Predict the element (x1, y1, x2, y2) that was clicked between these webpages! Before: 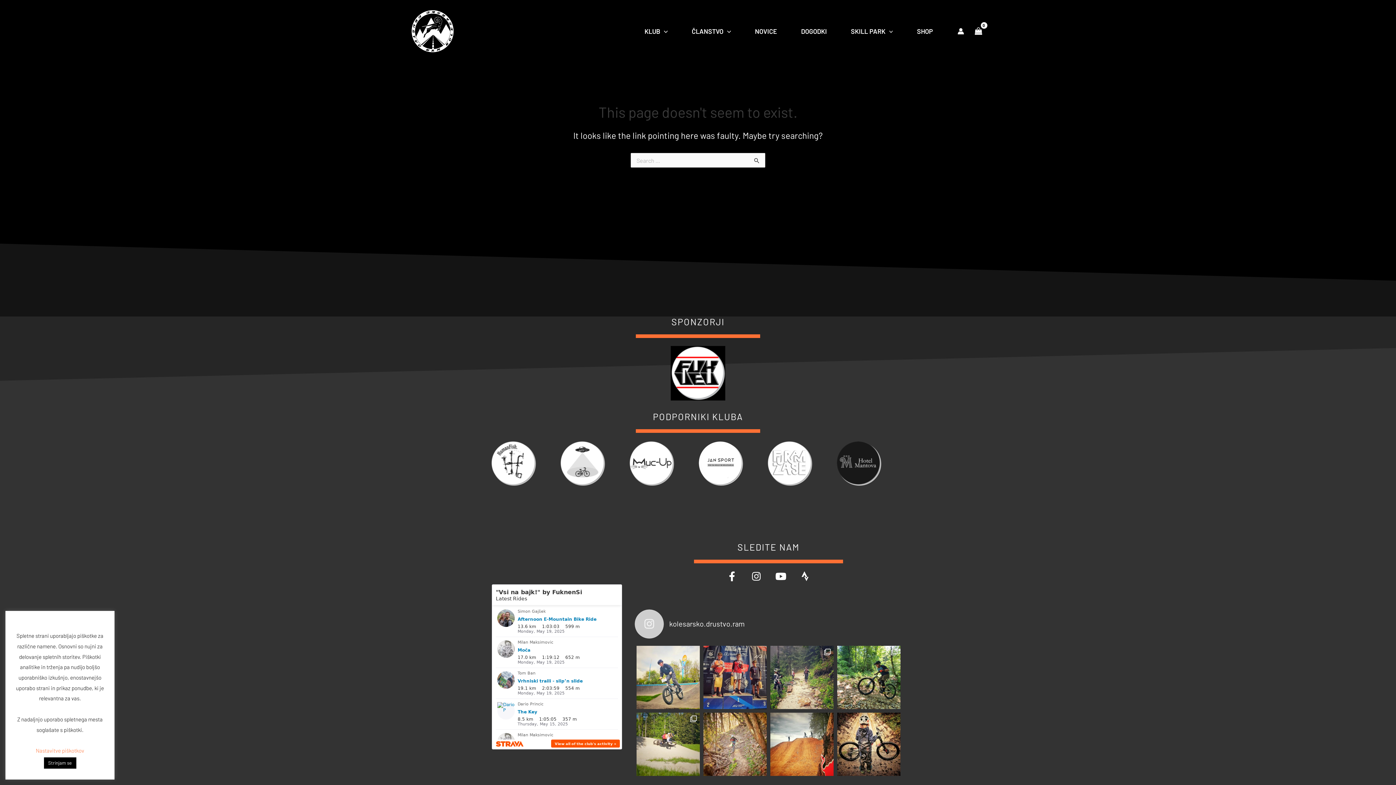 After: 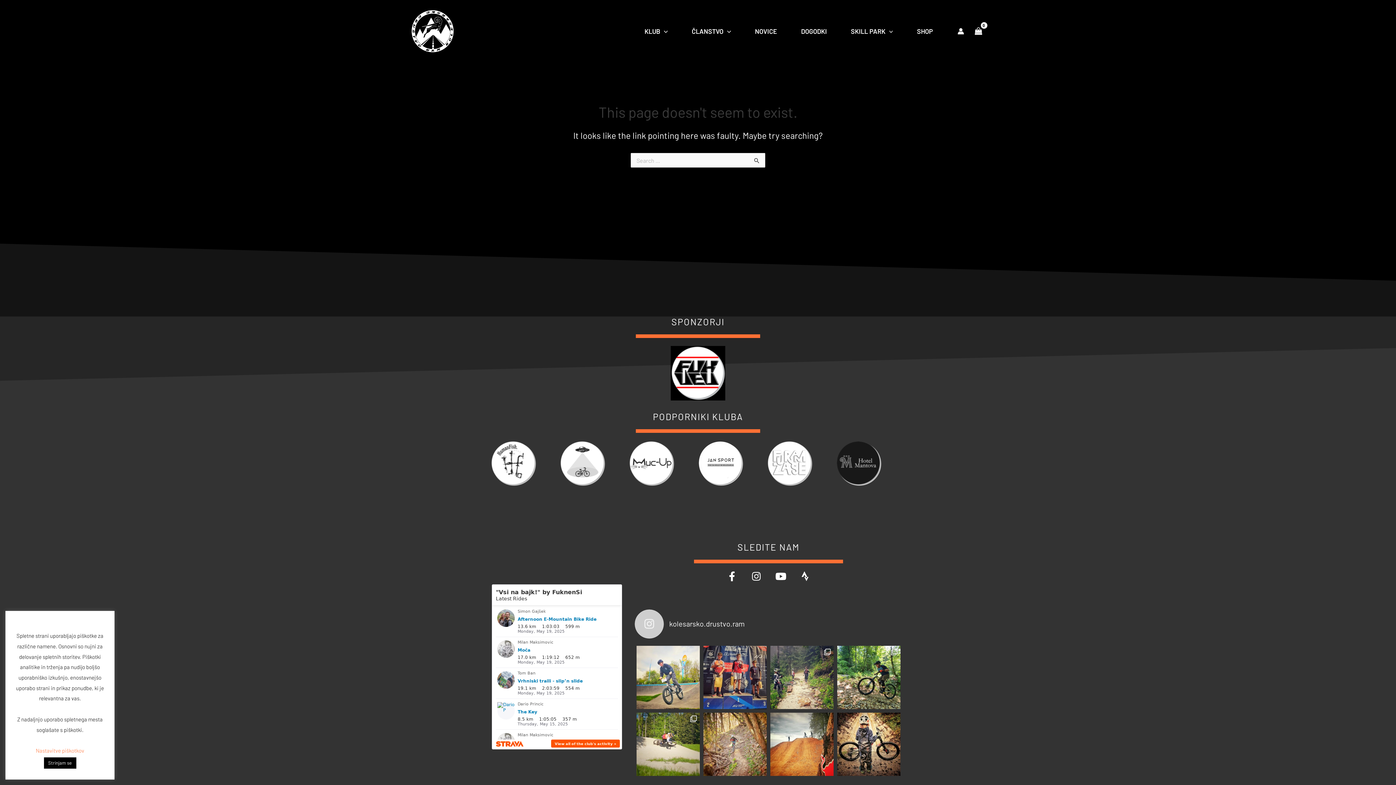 Action: bbox: (698, 441, 743, 486)